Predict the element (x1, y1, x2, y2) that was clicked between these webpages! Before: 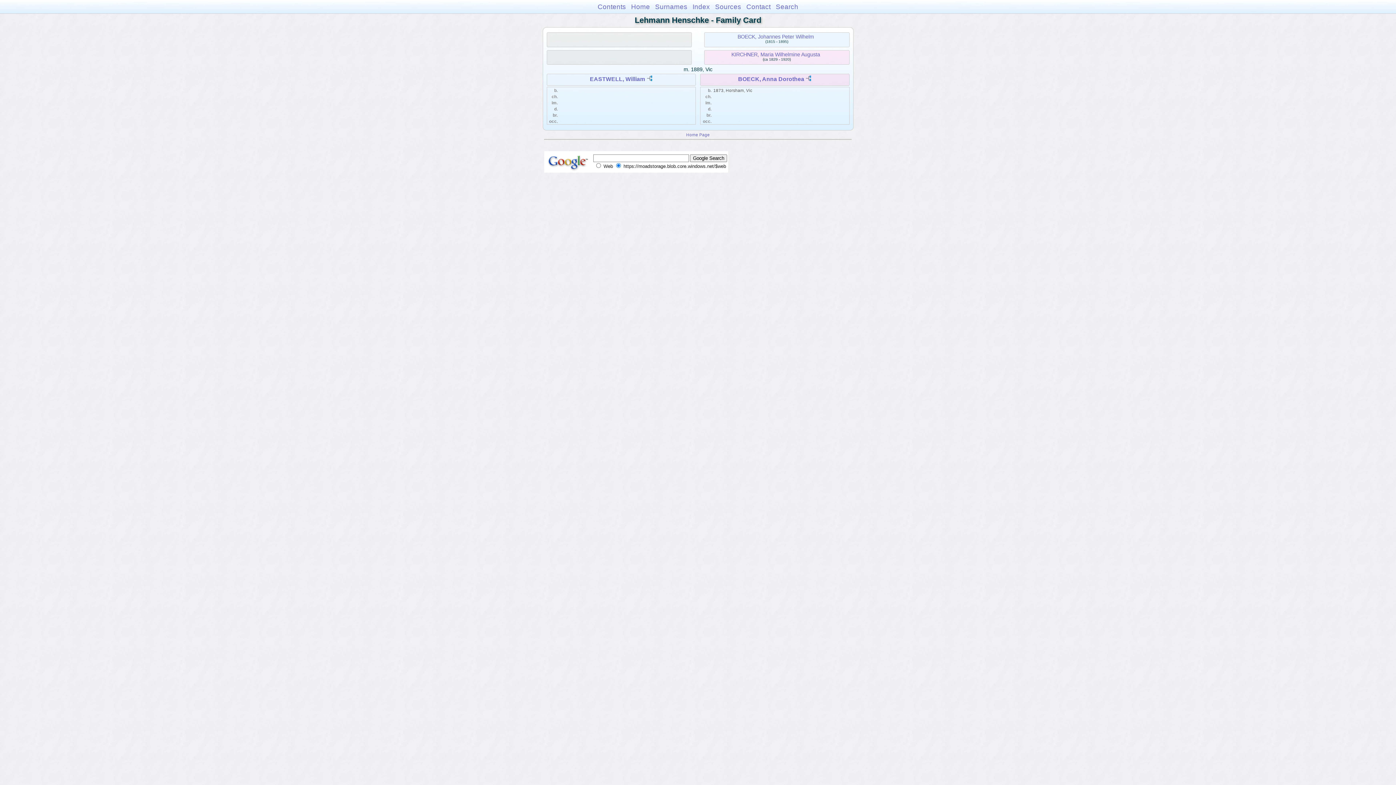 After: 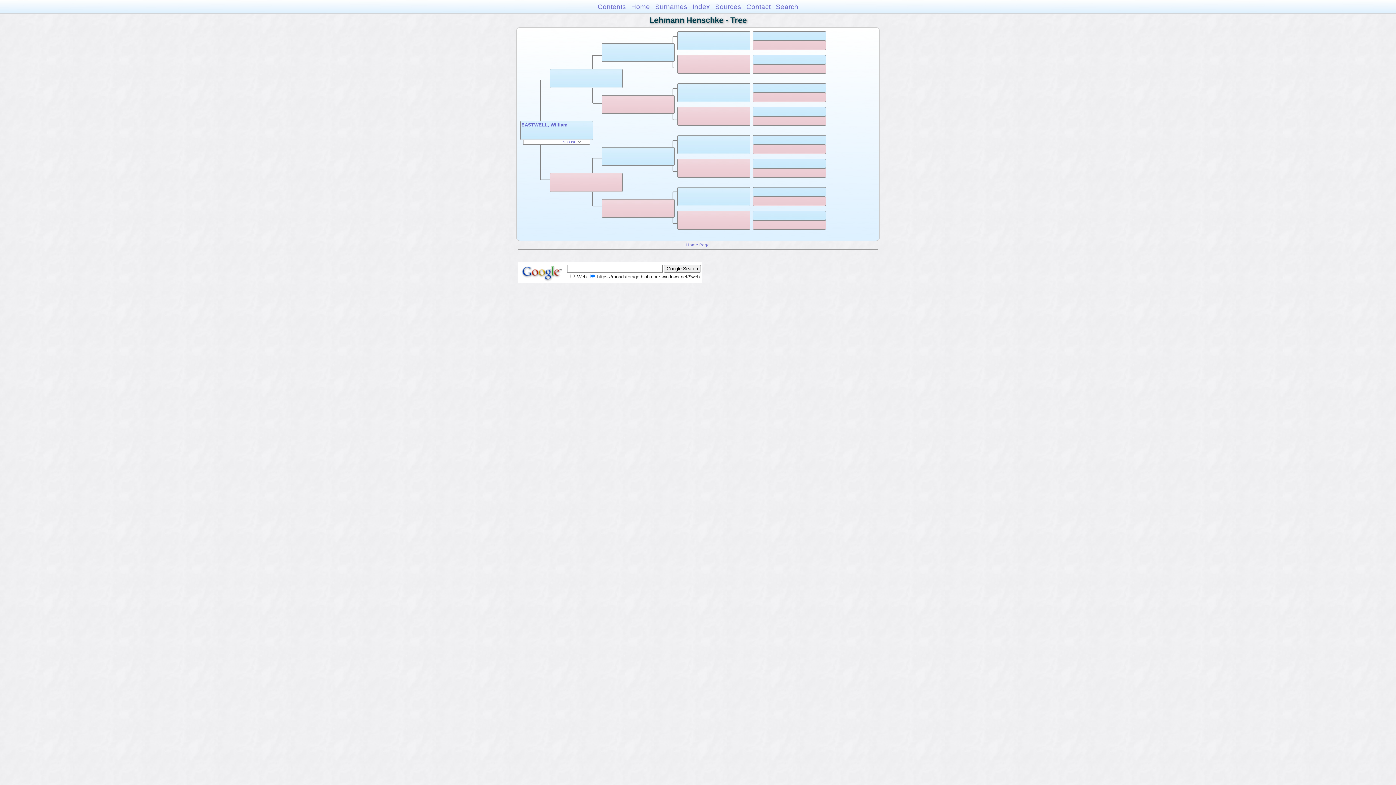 Action: bbox: (646, 76, 652, 82)